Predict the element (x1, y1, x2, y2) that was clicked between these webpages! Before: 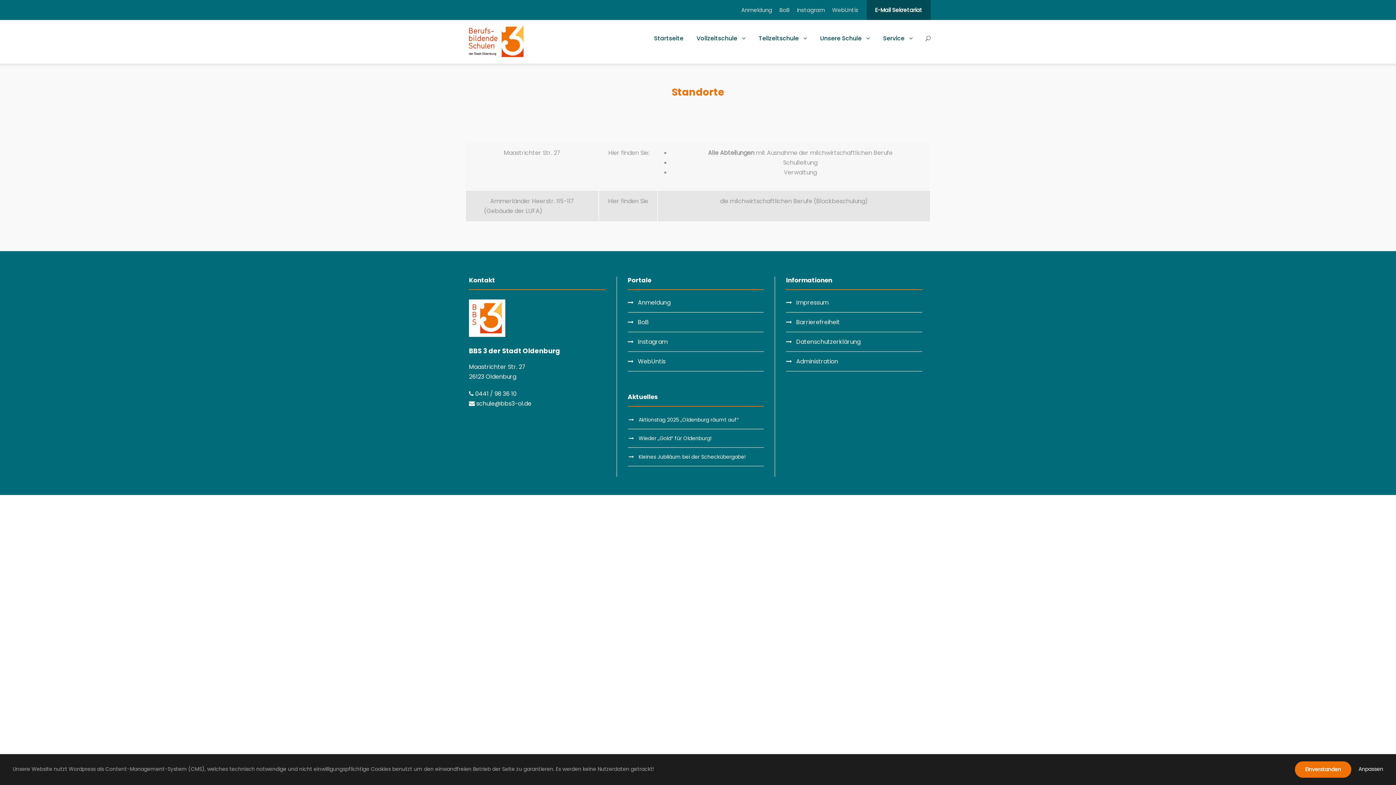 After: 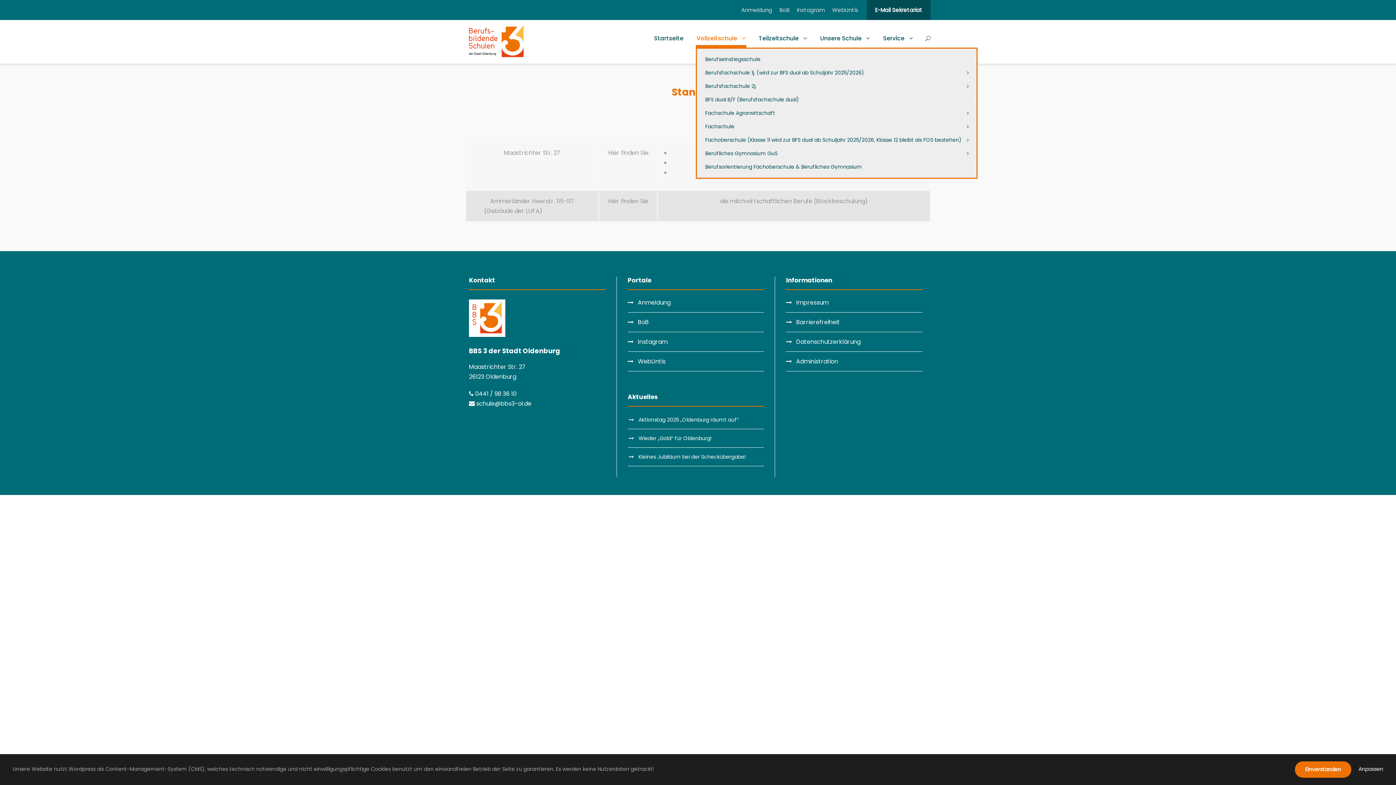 Action: bbox: (696, 33, 745, 47) label: Vollzeitschule